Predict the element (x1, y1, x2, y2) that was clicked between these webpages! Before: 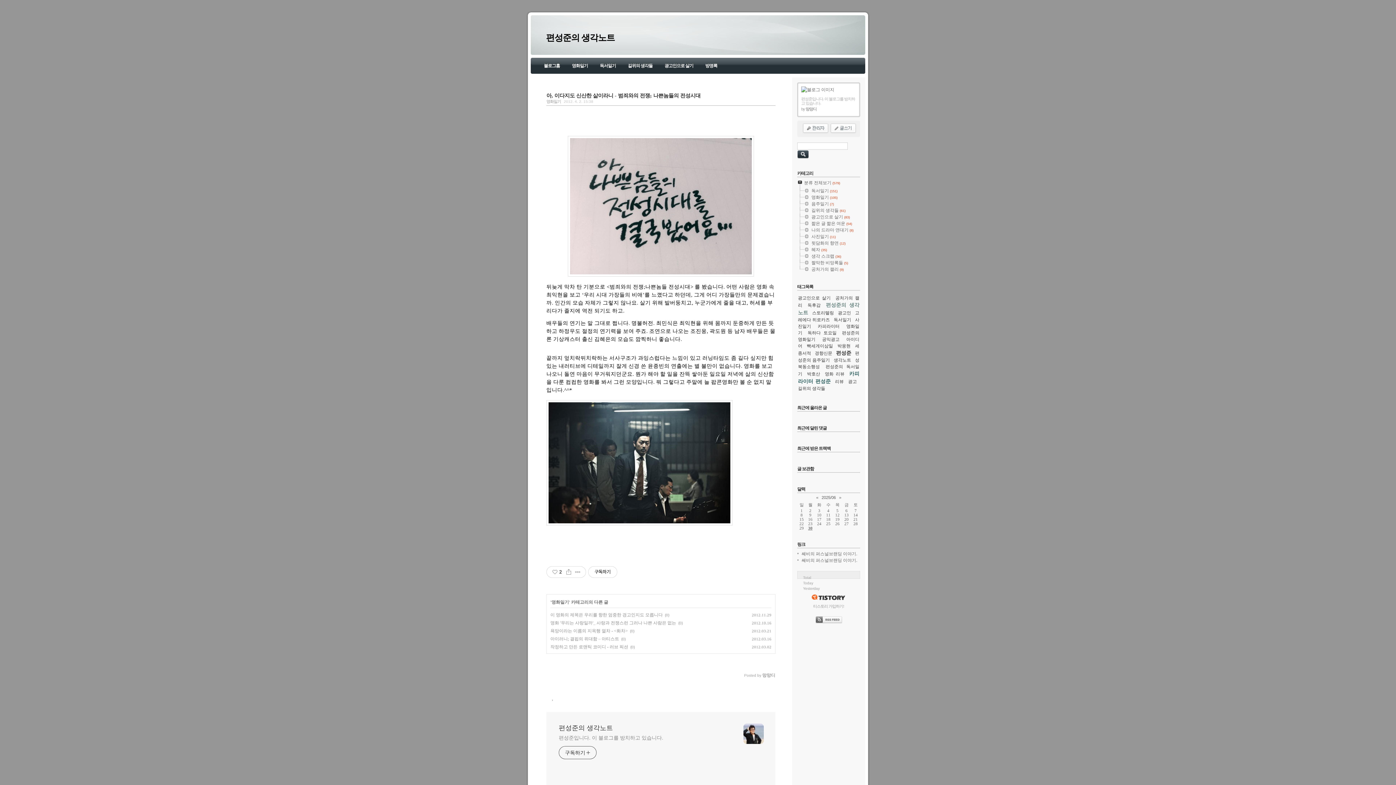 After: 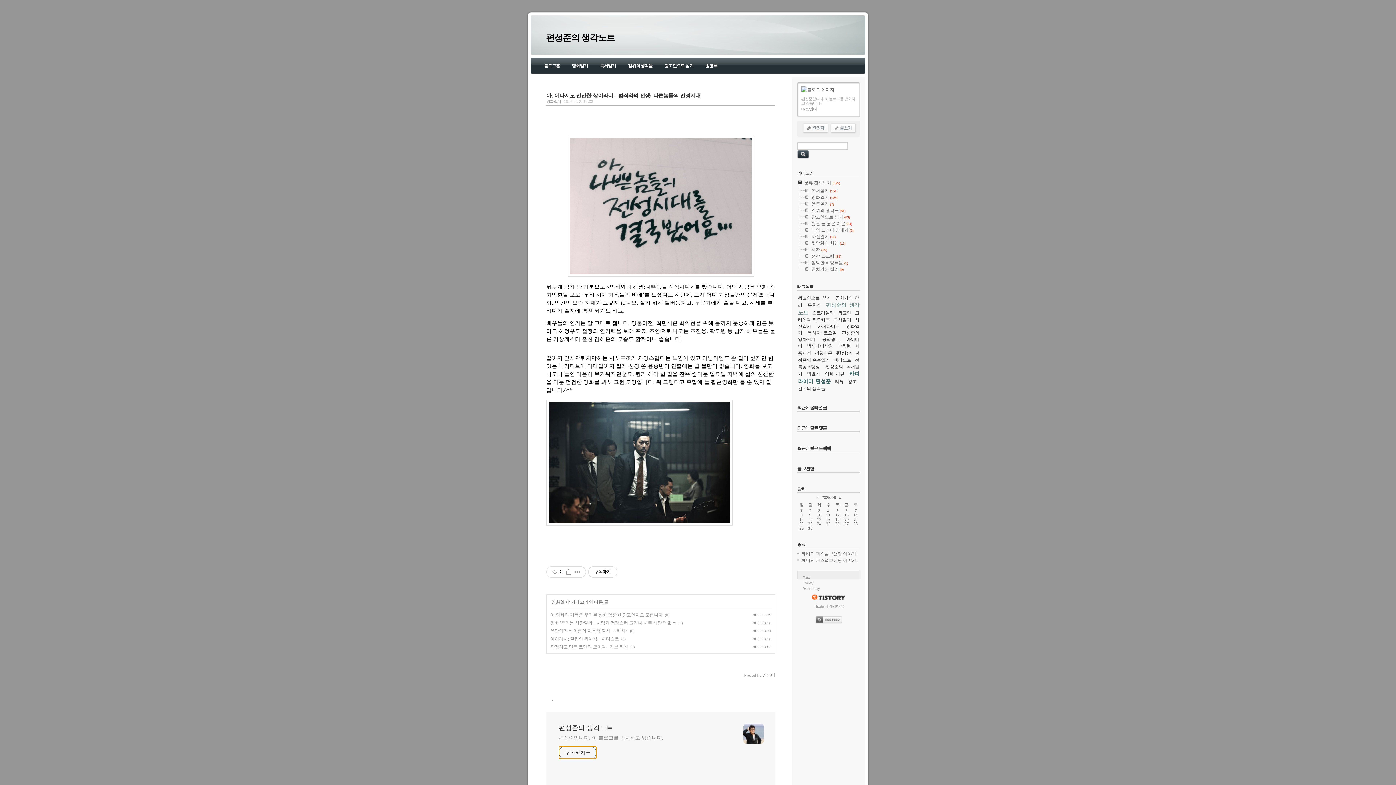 Action: bbox: (558, 746, 596, 759) label: 구독하기